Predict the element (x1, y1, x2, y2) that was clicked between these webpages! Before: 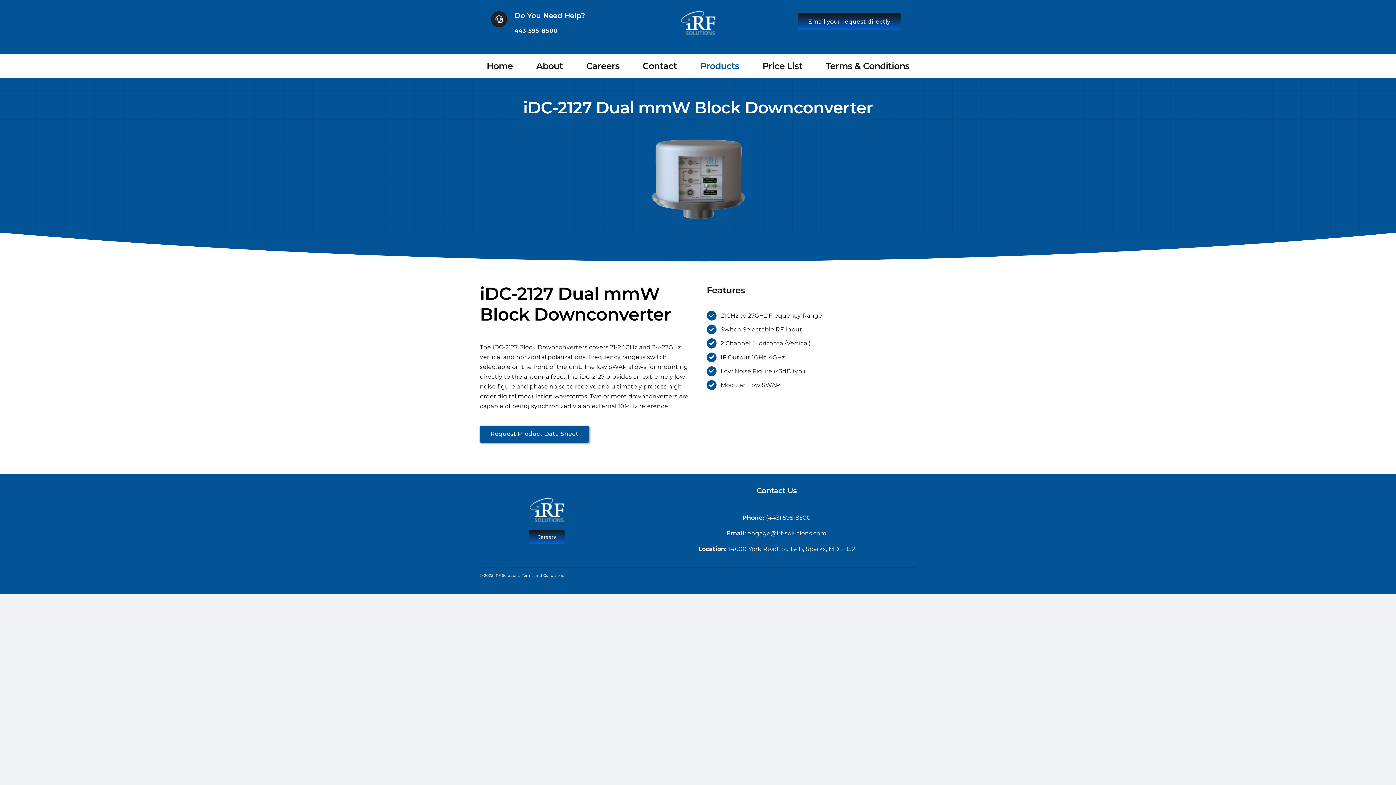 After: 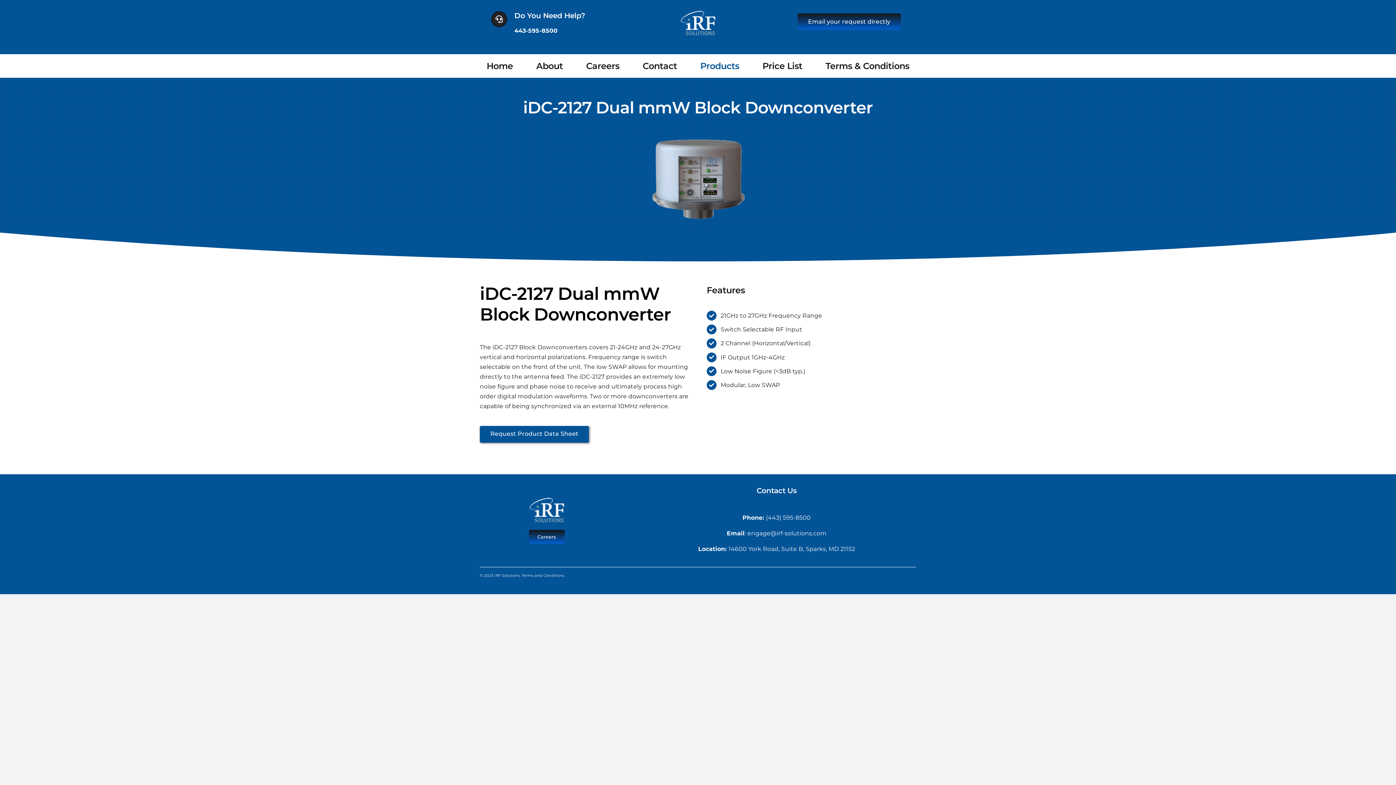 Action: label: Contact Us bbox: (756, 486, 796, 495)